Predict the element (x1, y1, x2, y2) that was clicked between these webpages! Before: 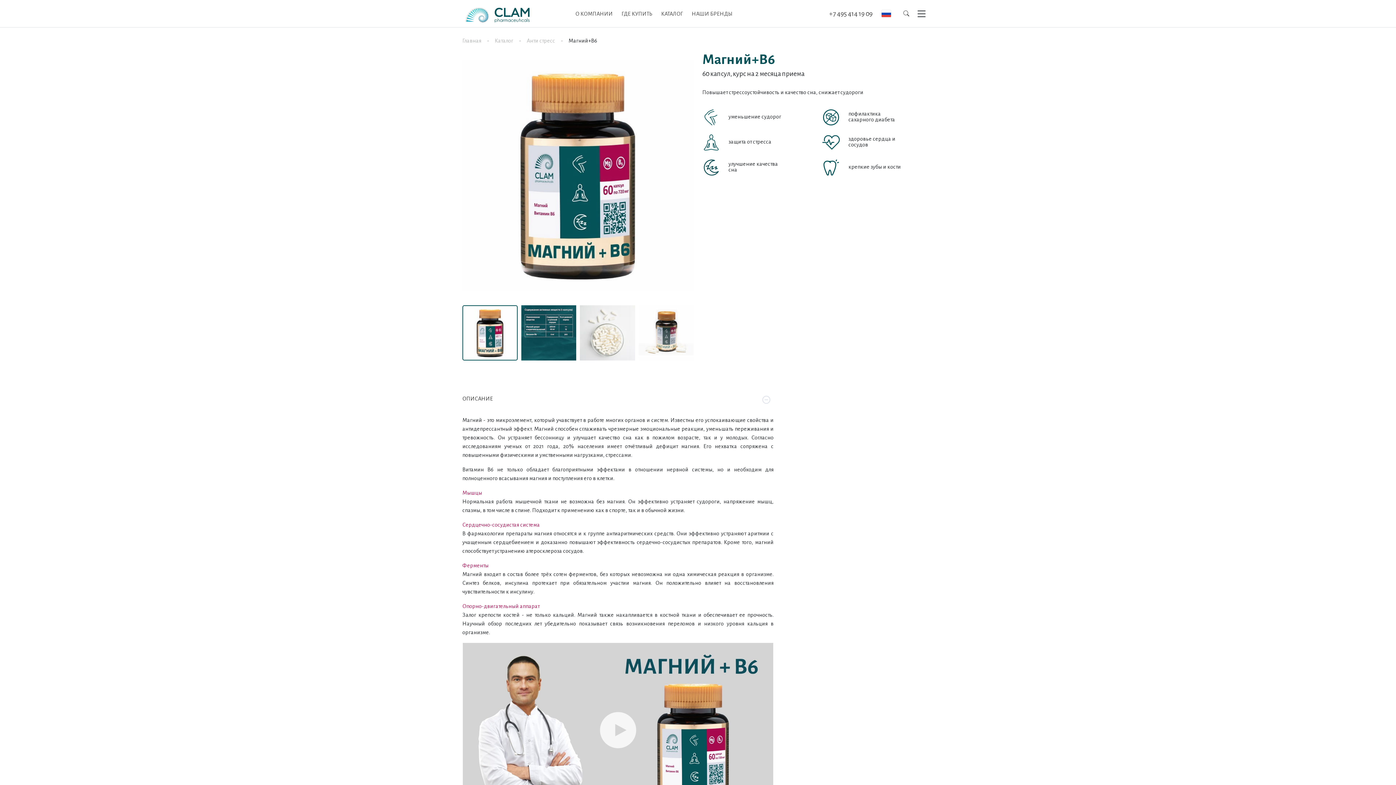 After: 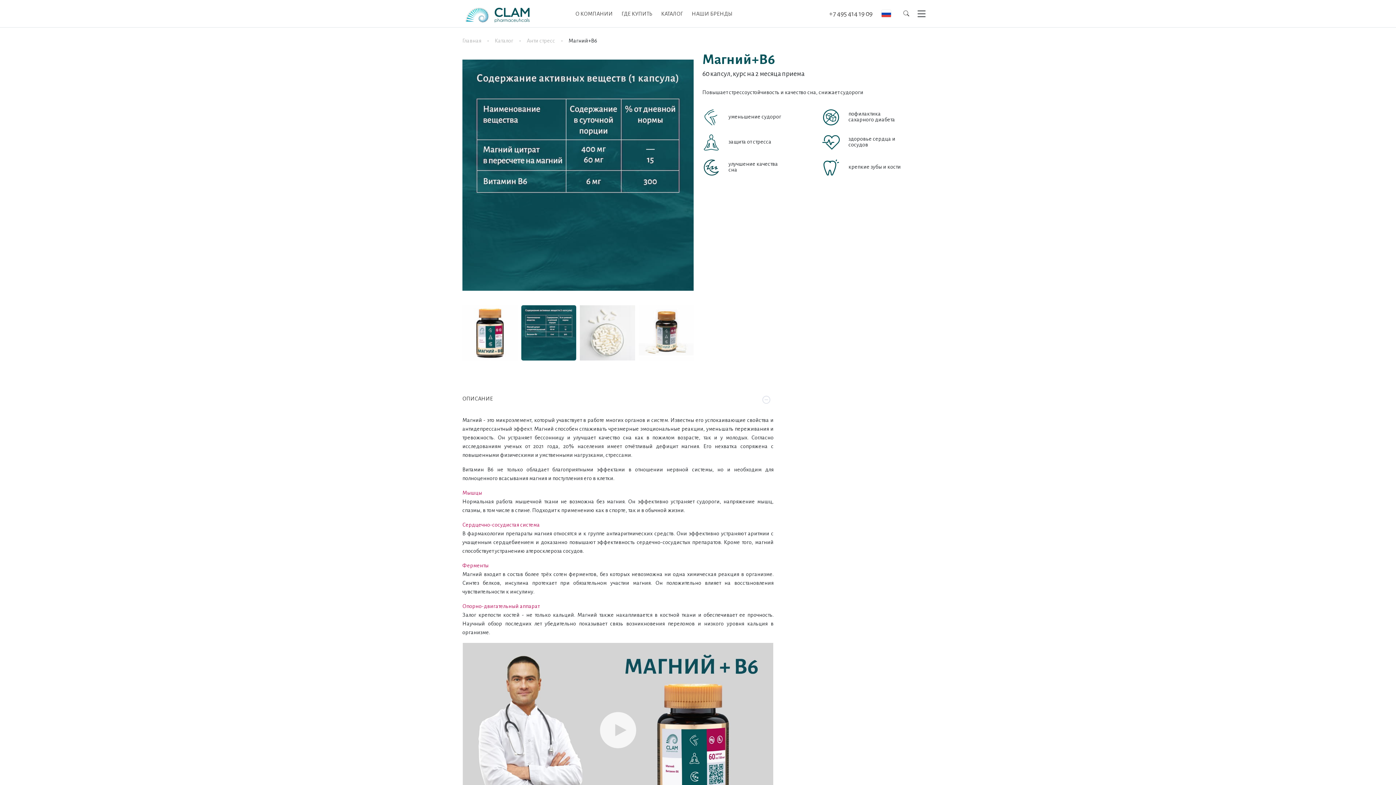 Action: bbox: (521, 305, 576, 360)